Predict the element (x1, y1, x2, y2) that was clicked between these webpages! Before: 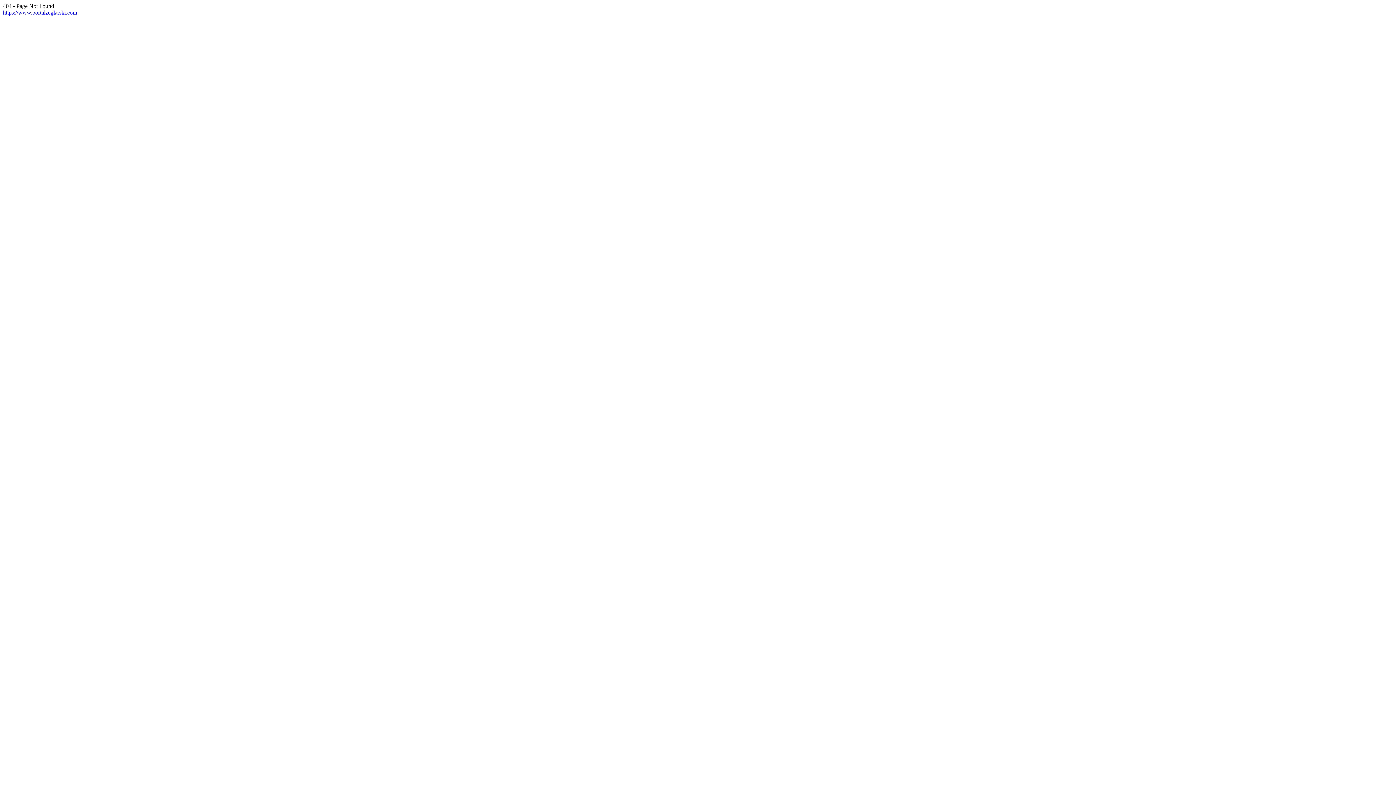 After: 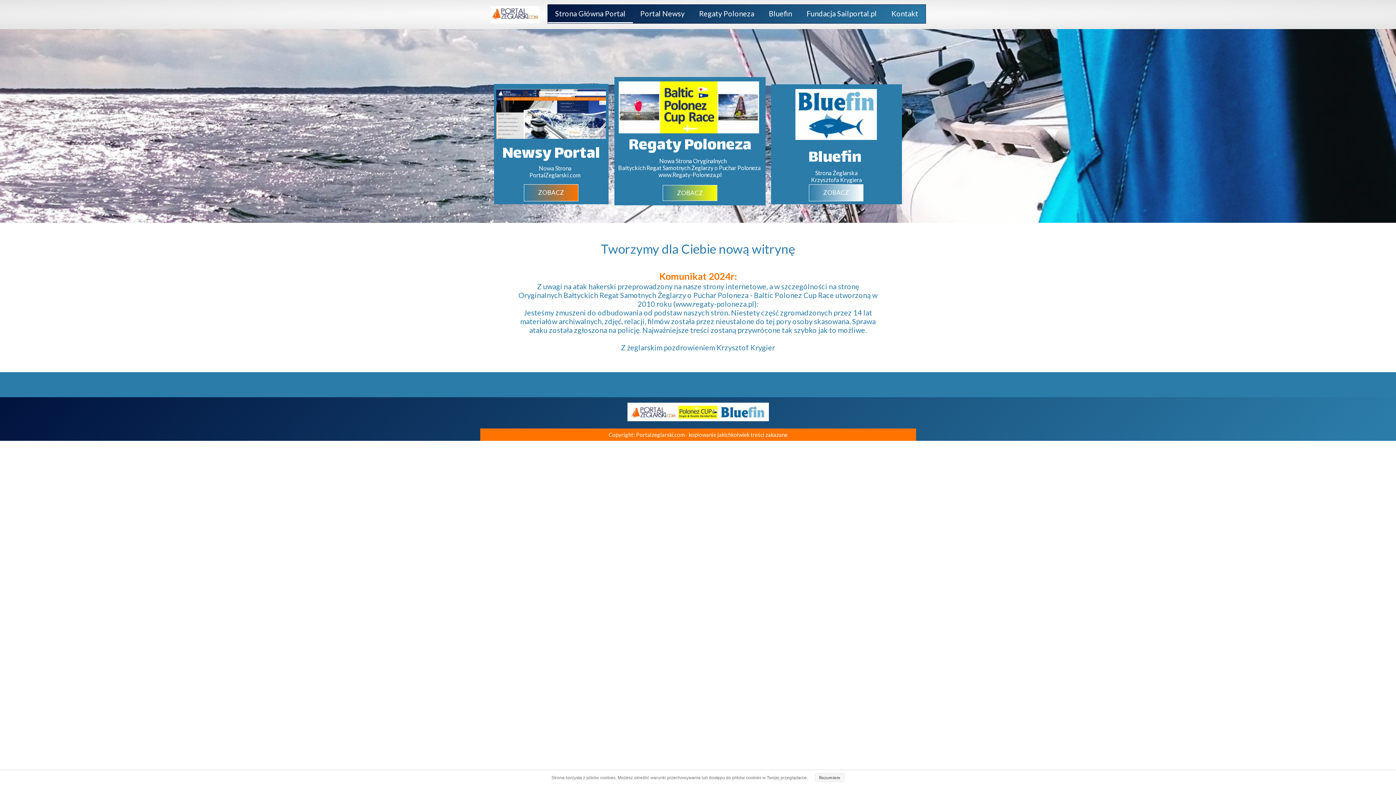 Action: bbox: (2, 9, 77, 15) label: https://www.portalzeglarski.com